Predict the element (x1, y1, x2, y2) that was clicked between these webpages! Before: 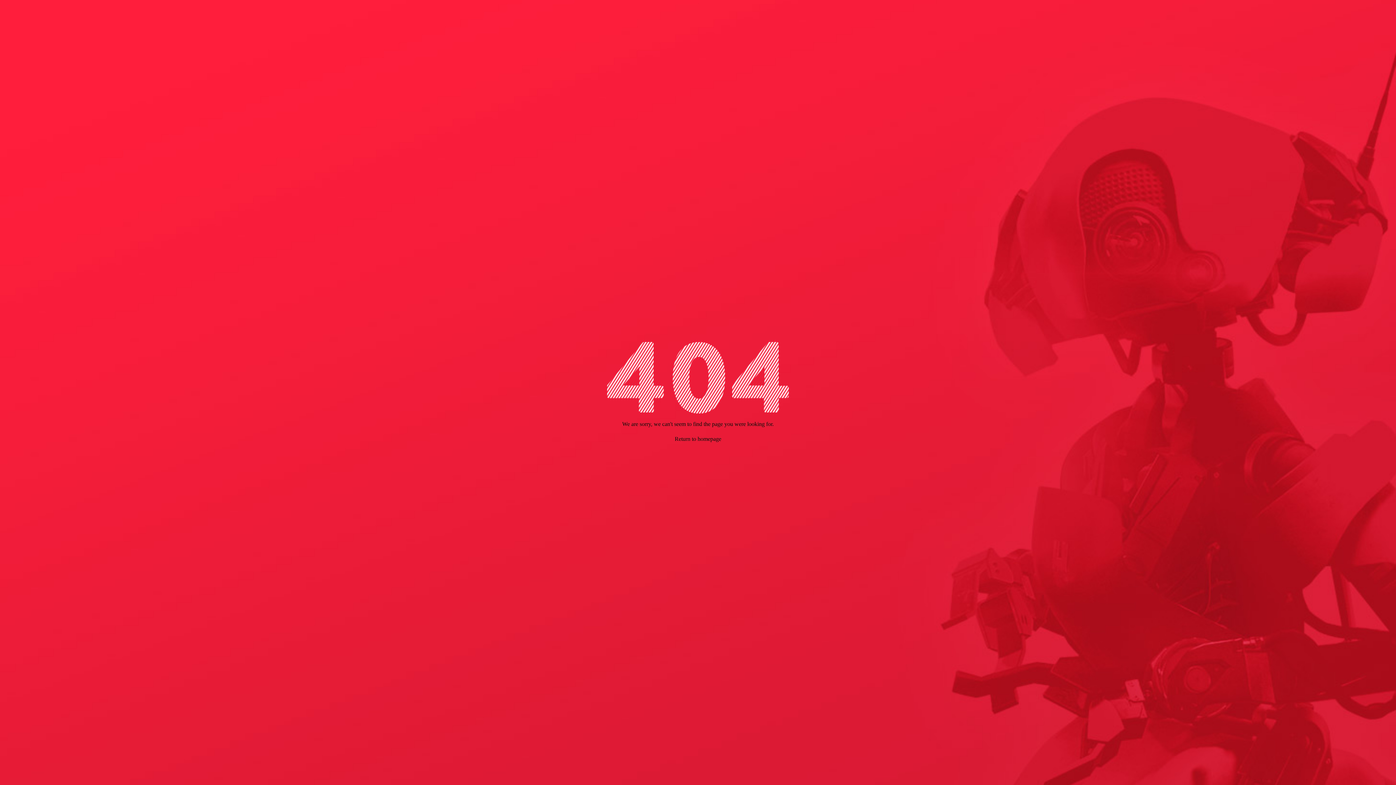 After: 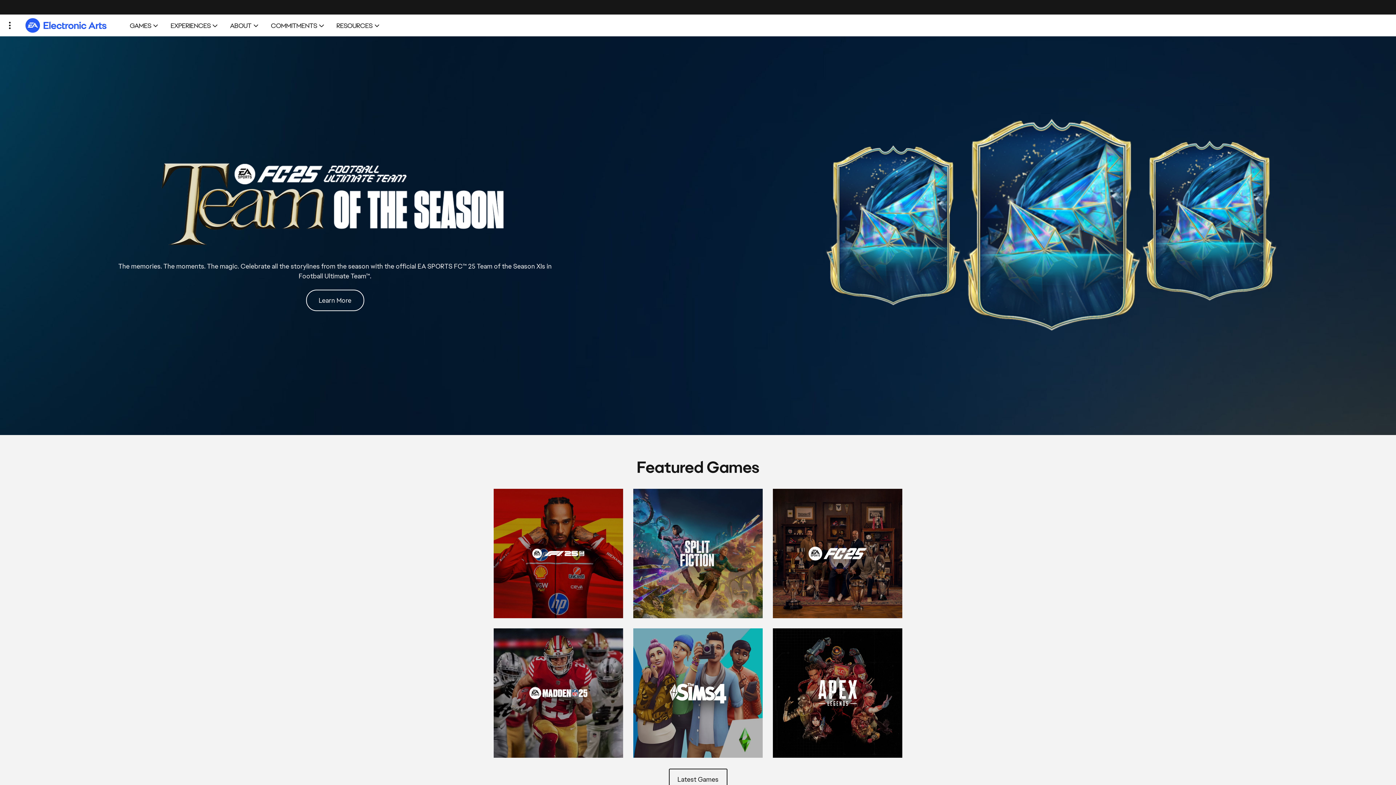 Action: label: Return to homepage bbox: (674, 434, 721, 443)